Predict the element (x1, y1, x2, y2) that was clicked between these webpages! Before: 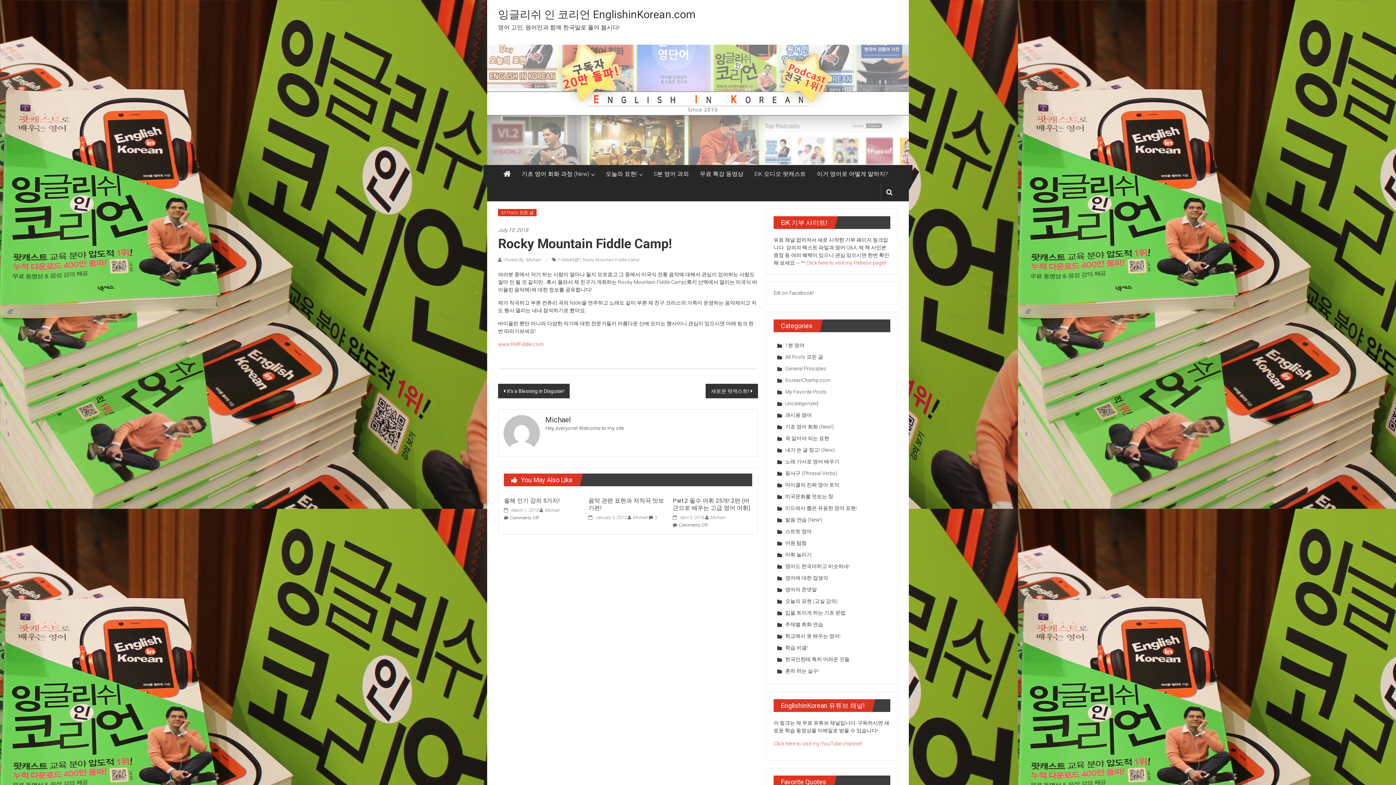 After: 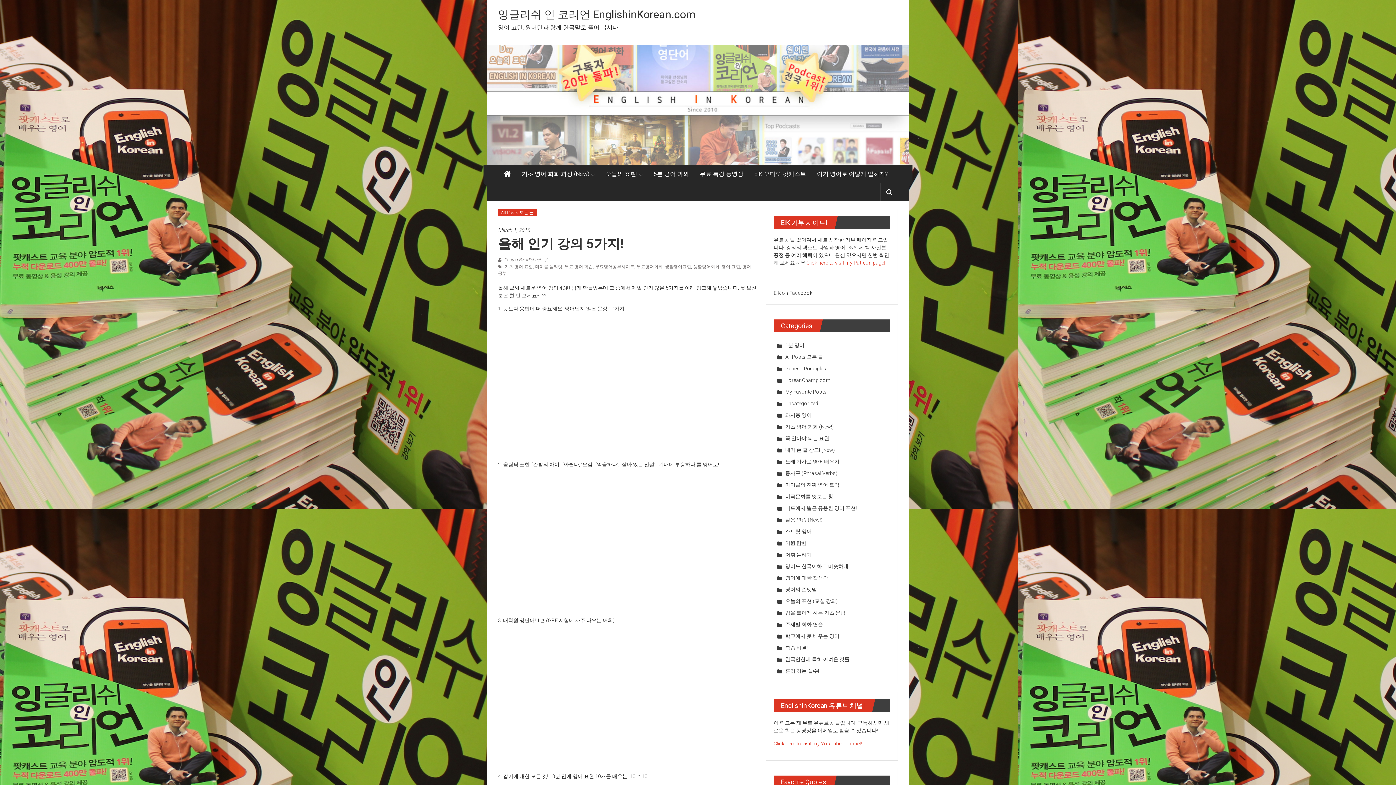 Action: bbox: (504, 508, 538, 513) label:  March 1, 2018